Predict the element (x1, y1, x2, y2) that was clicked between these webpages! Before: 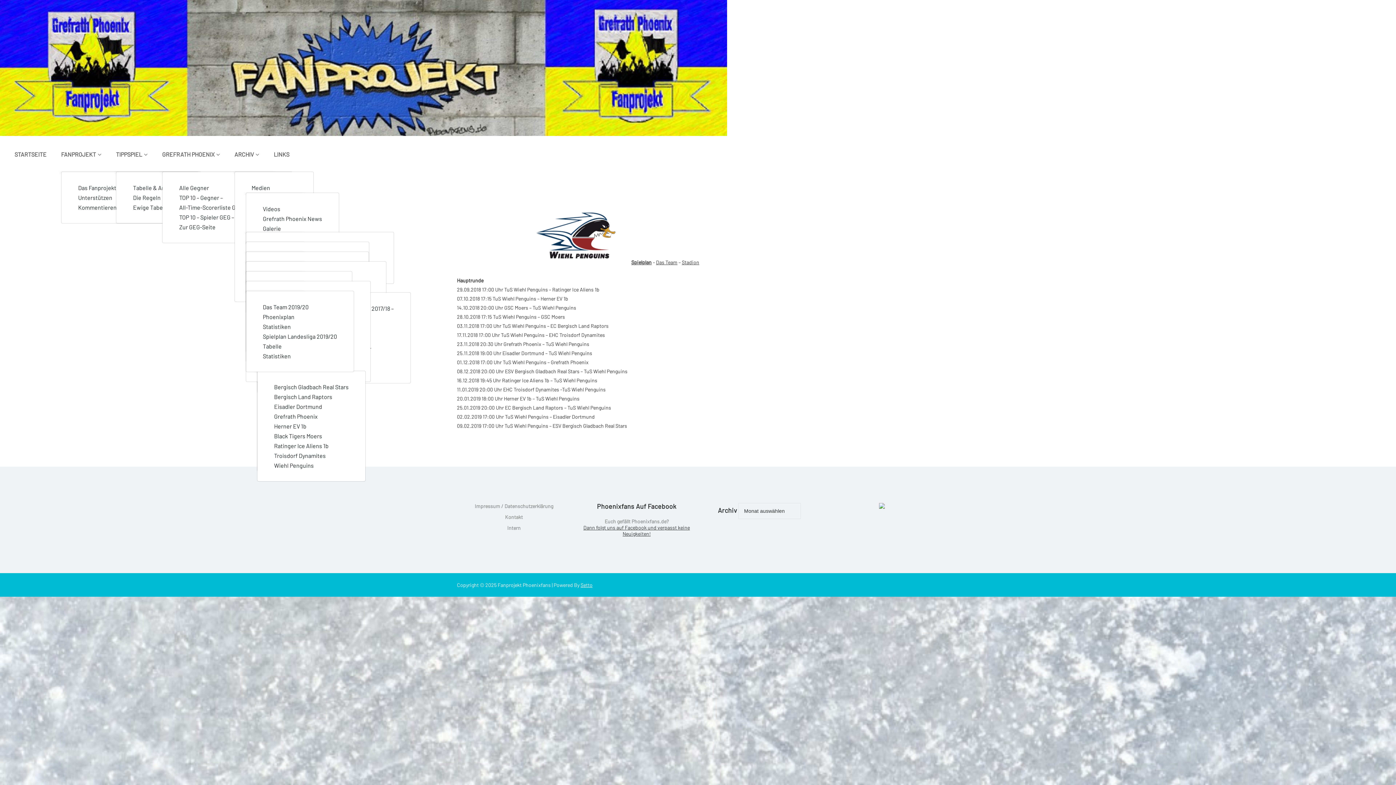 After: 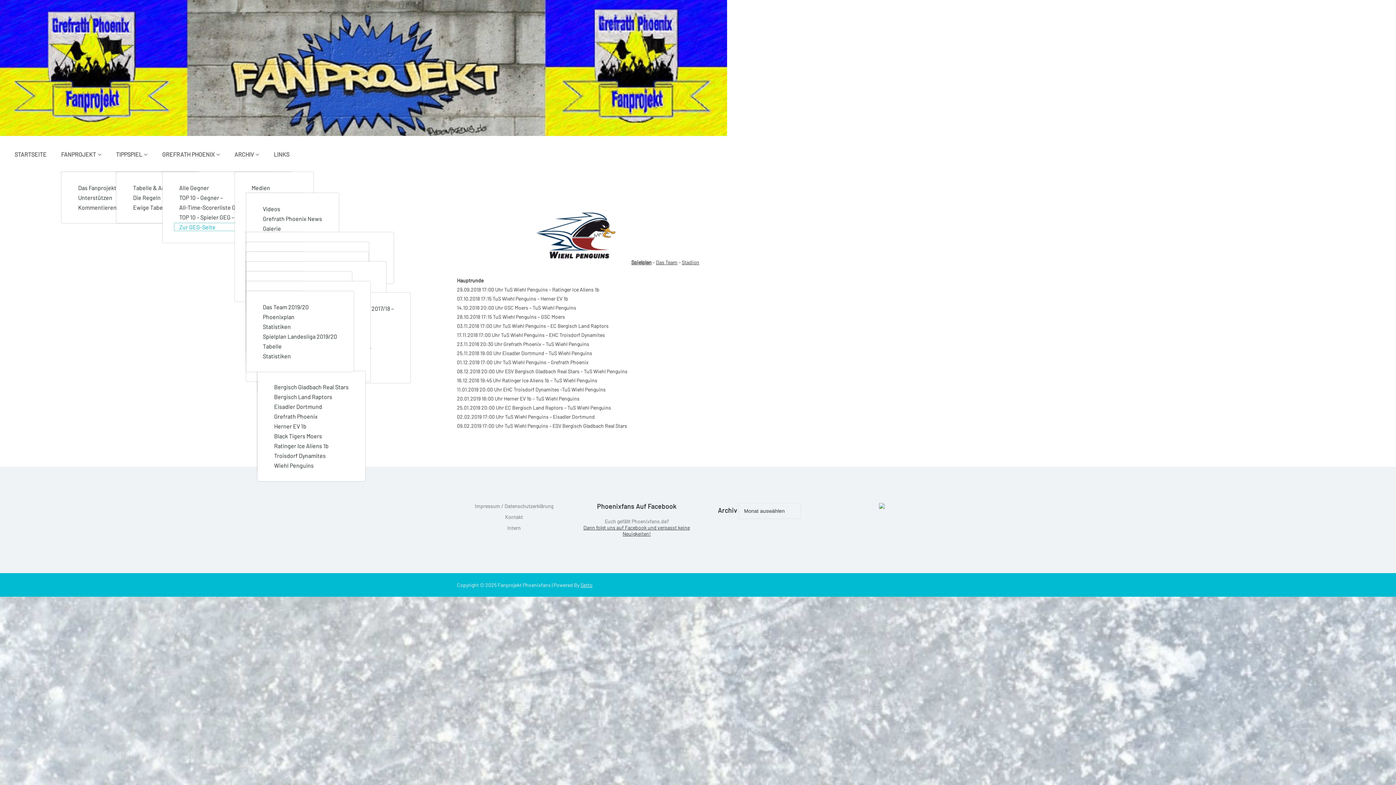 Action: bbox: (173, 222, 281, 232) label: Zur GEG-Seite